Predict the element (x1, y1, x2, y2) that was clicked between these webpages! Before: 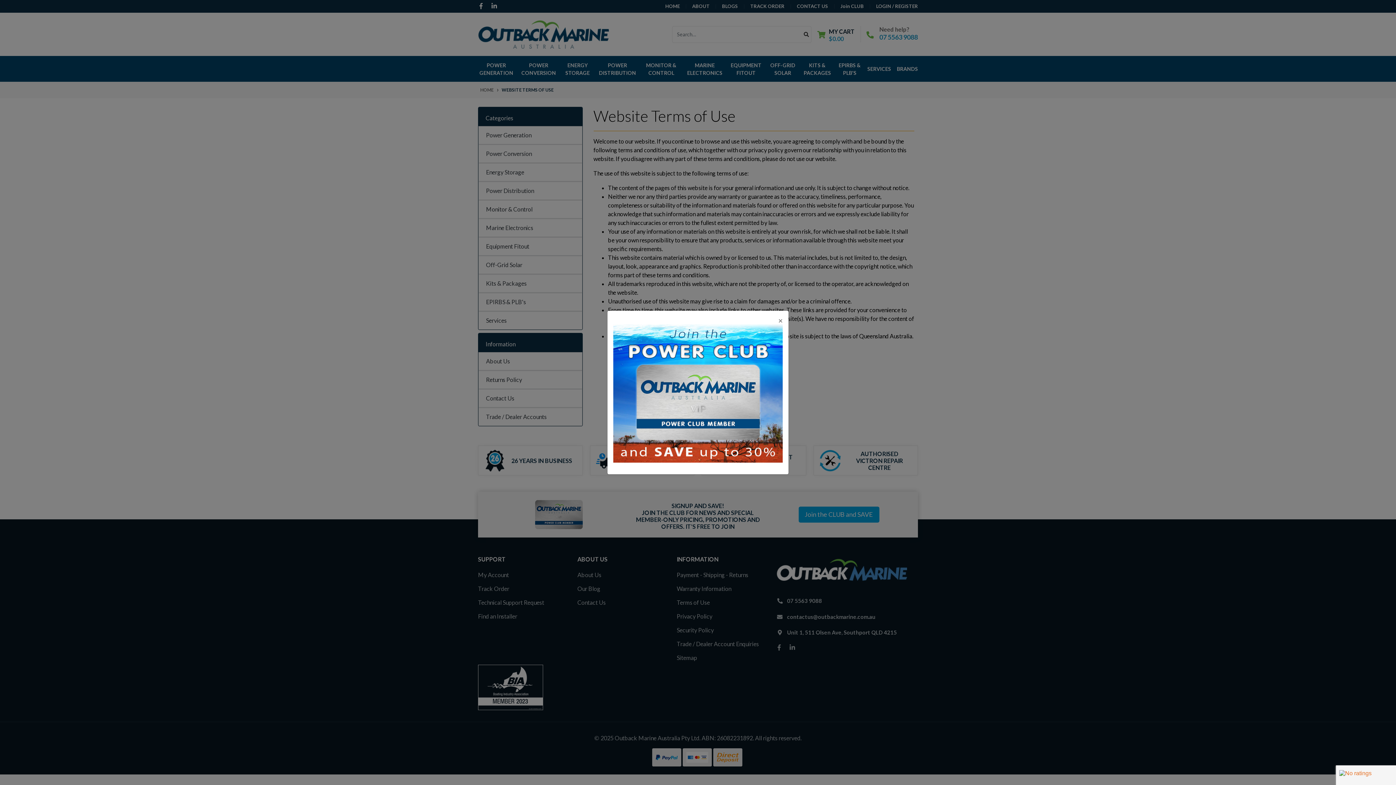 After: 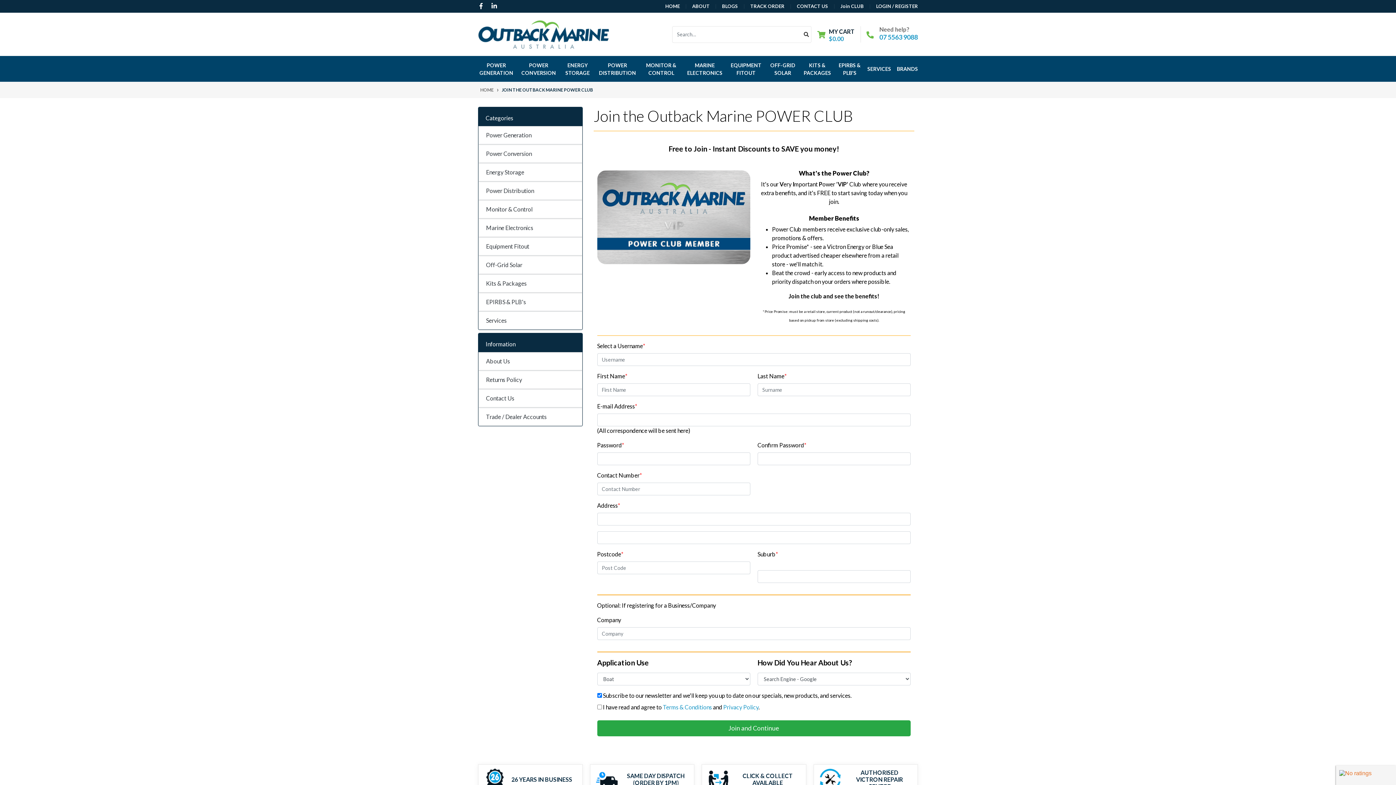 Action: bbox: (613, 389, 782, 396)